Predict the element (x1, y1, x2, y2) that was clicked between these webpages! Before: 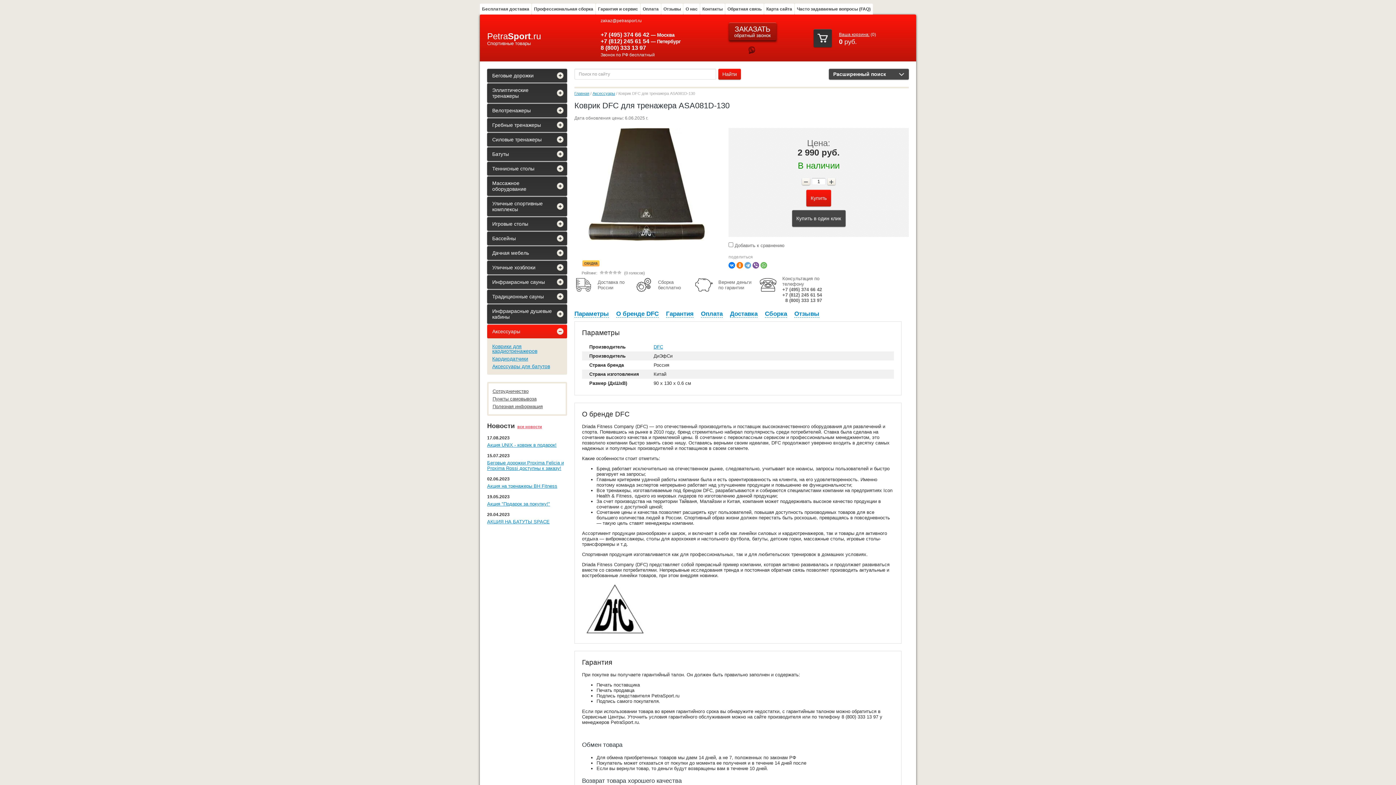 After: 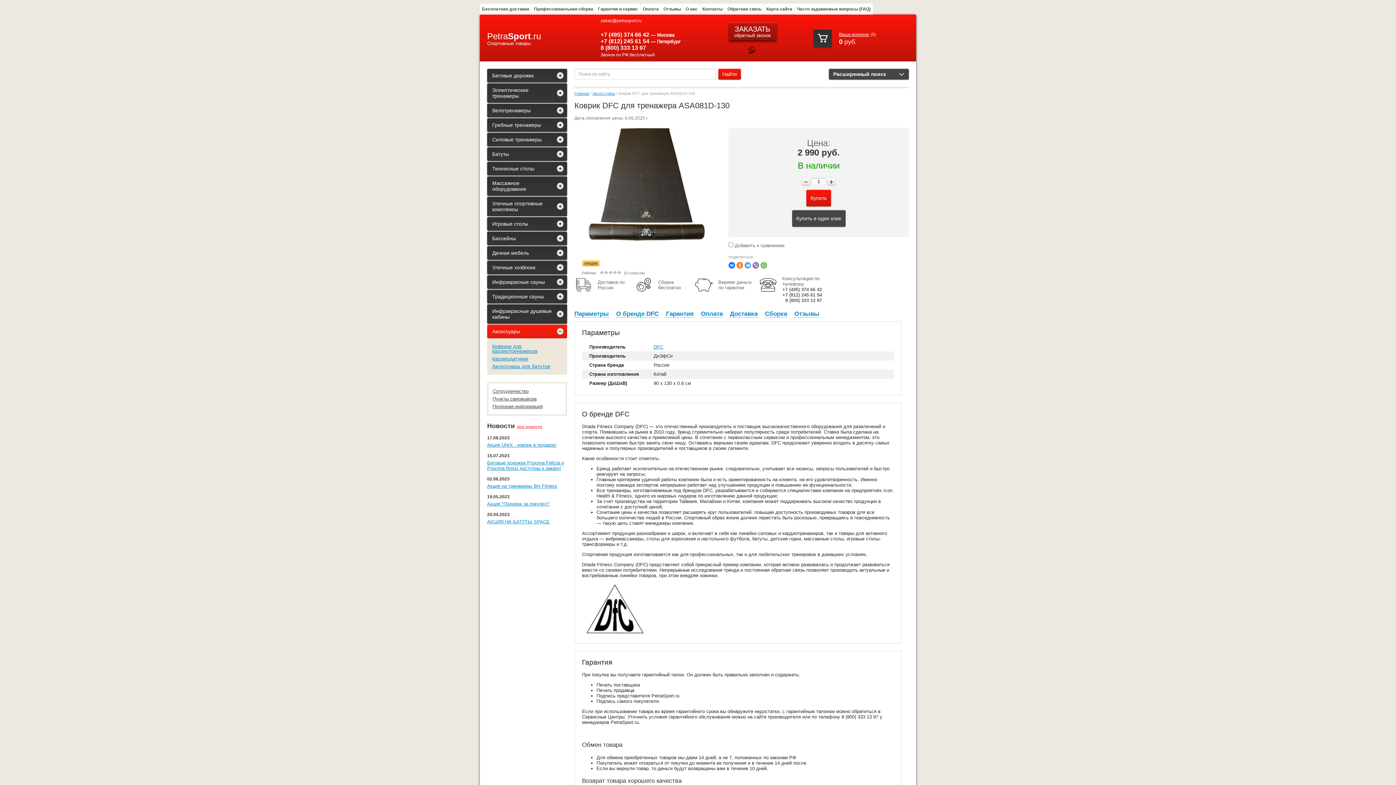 Action: bbox: (752, 262, 759, 268)